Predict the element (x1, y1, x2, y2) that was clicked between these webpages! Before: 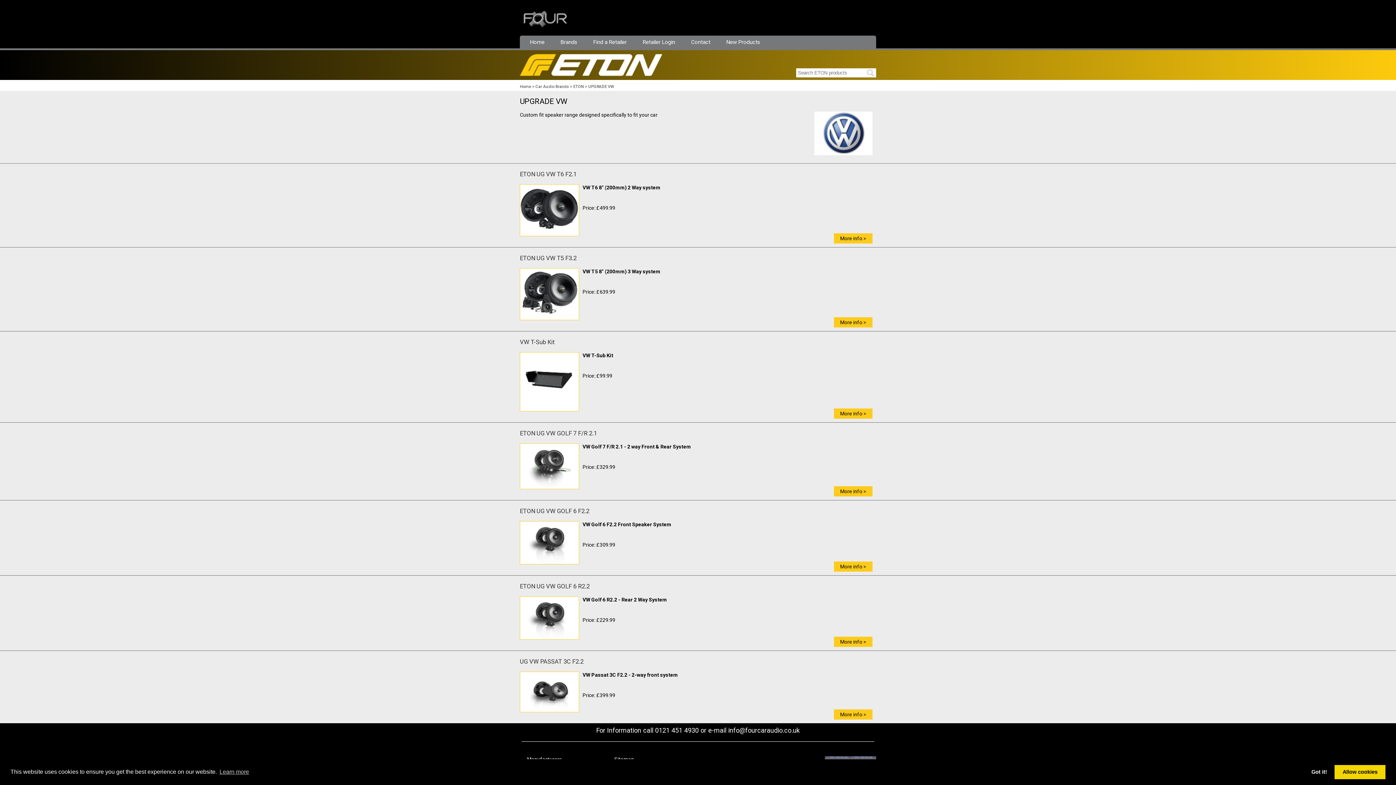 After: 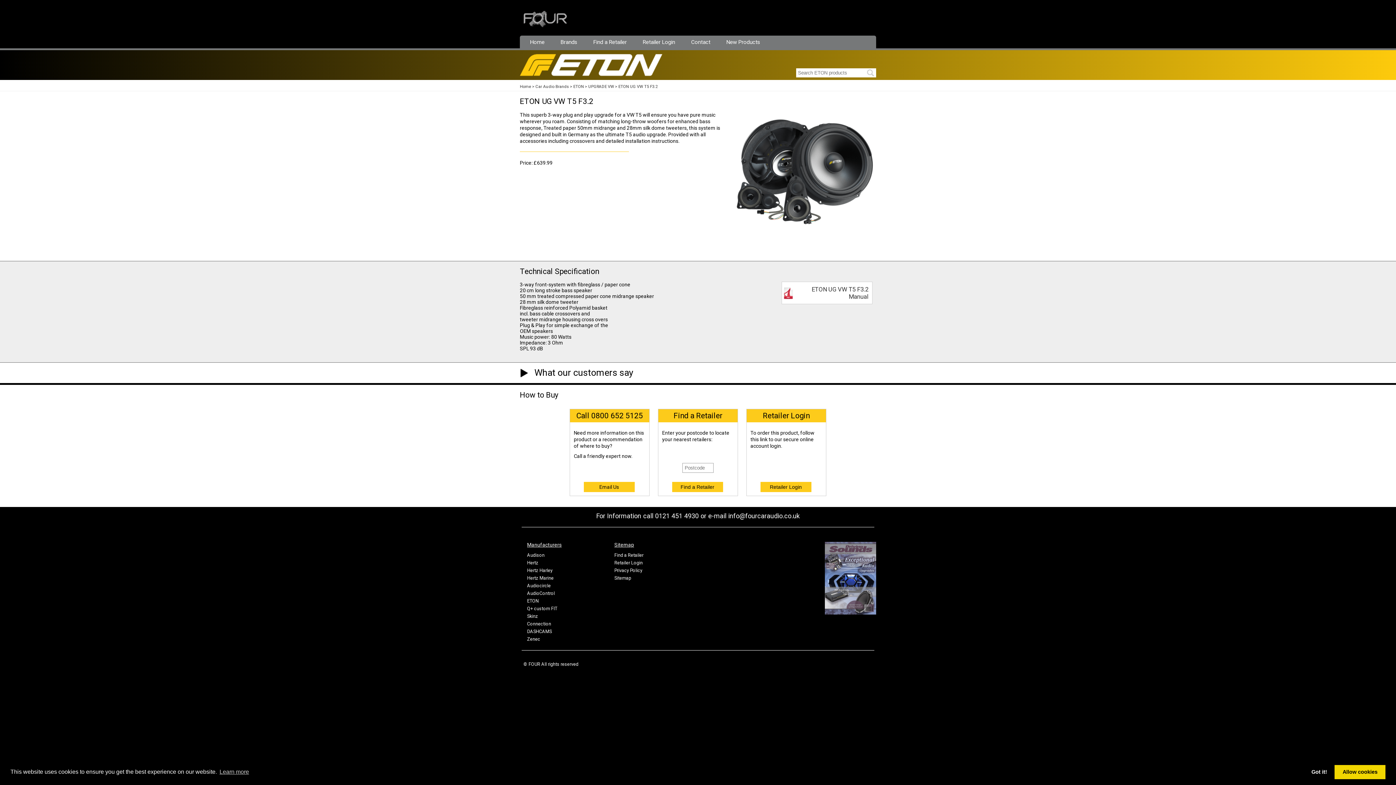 Action: bbox: (834, 317, 872, 327) label: More info >